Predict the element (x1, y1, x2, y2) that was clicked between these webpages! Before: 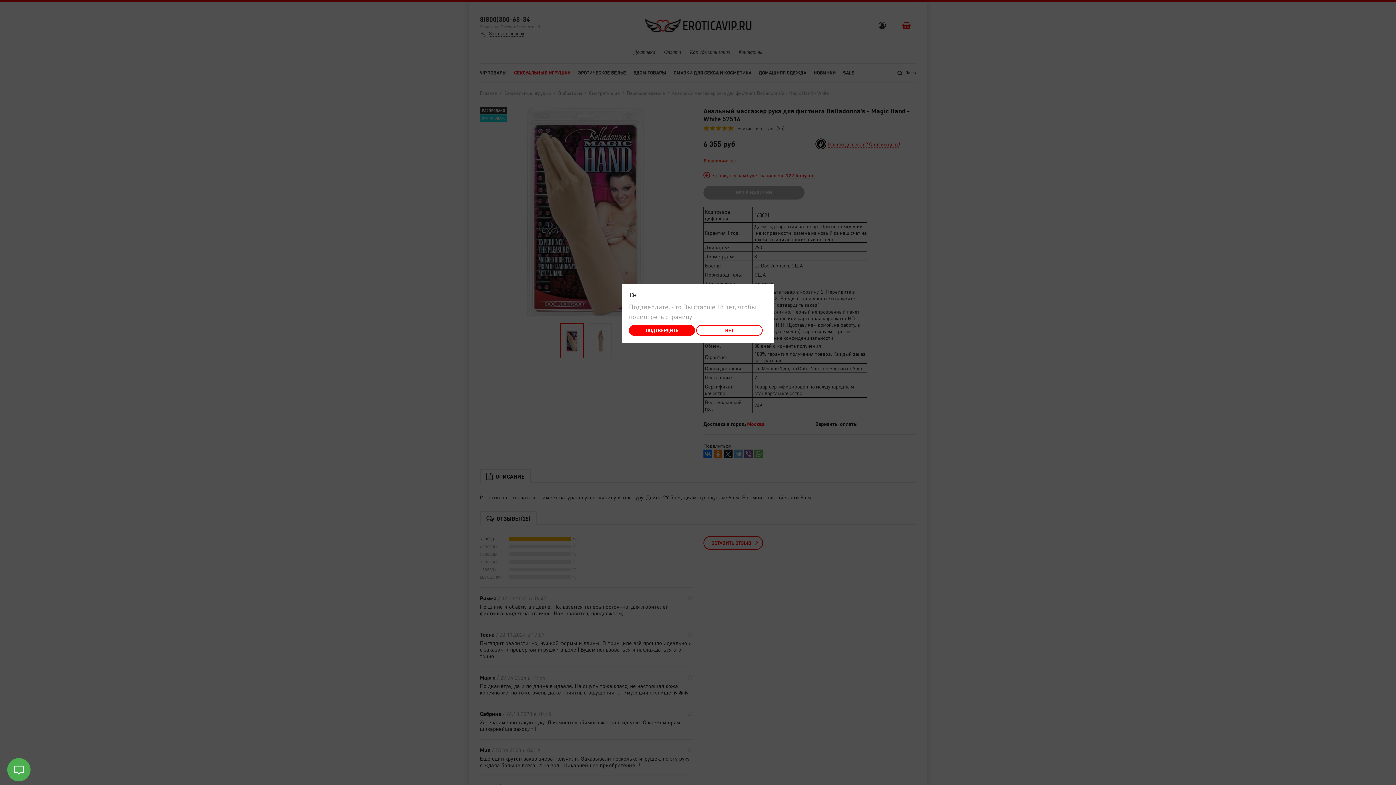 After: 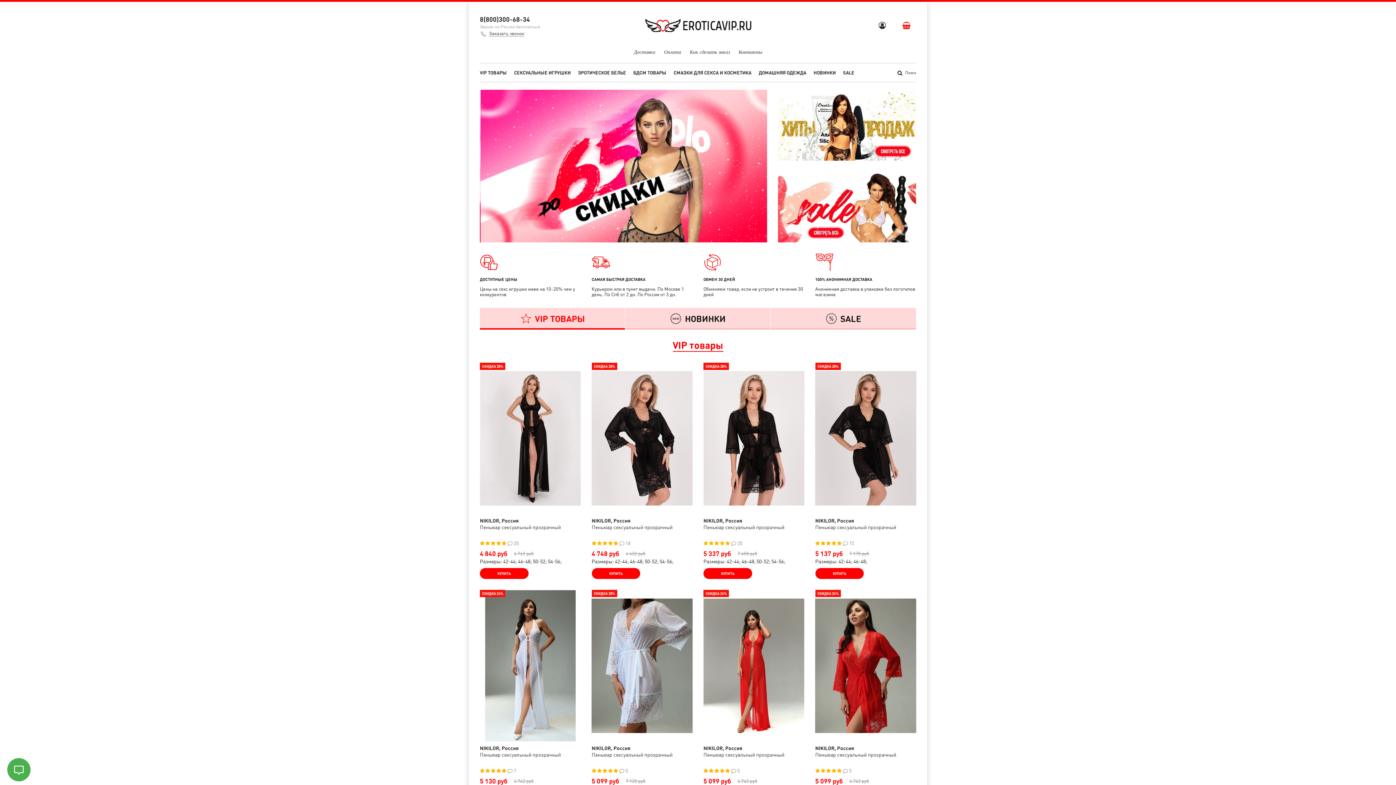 Action: bbox: (696, 325, 762, 336) label: НЕТ